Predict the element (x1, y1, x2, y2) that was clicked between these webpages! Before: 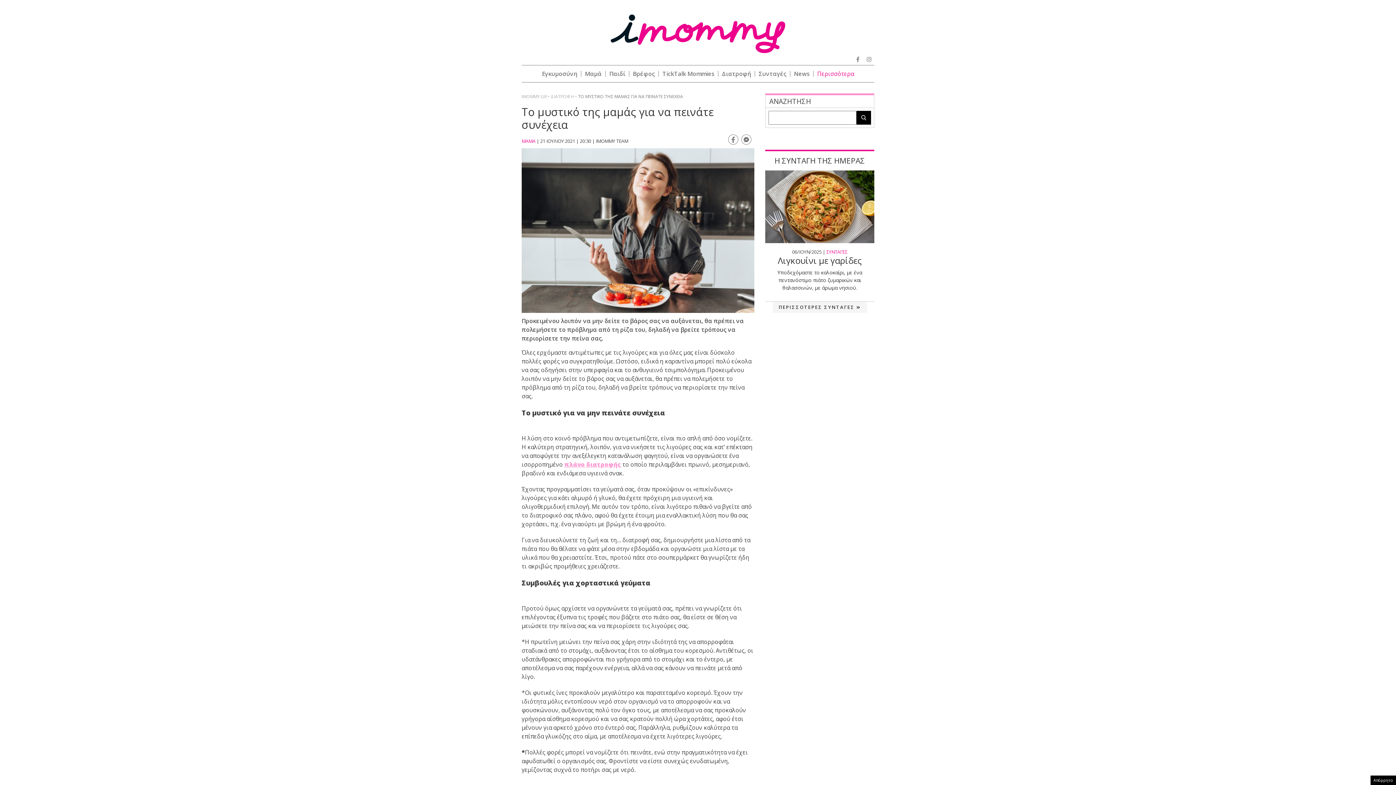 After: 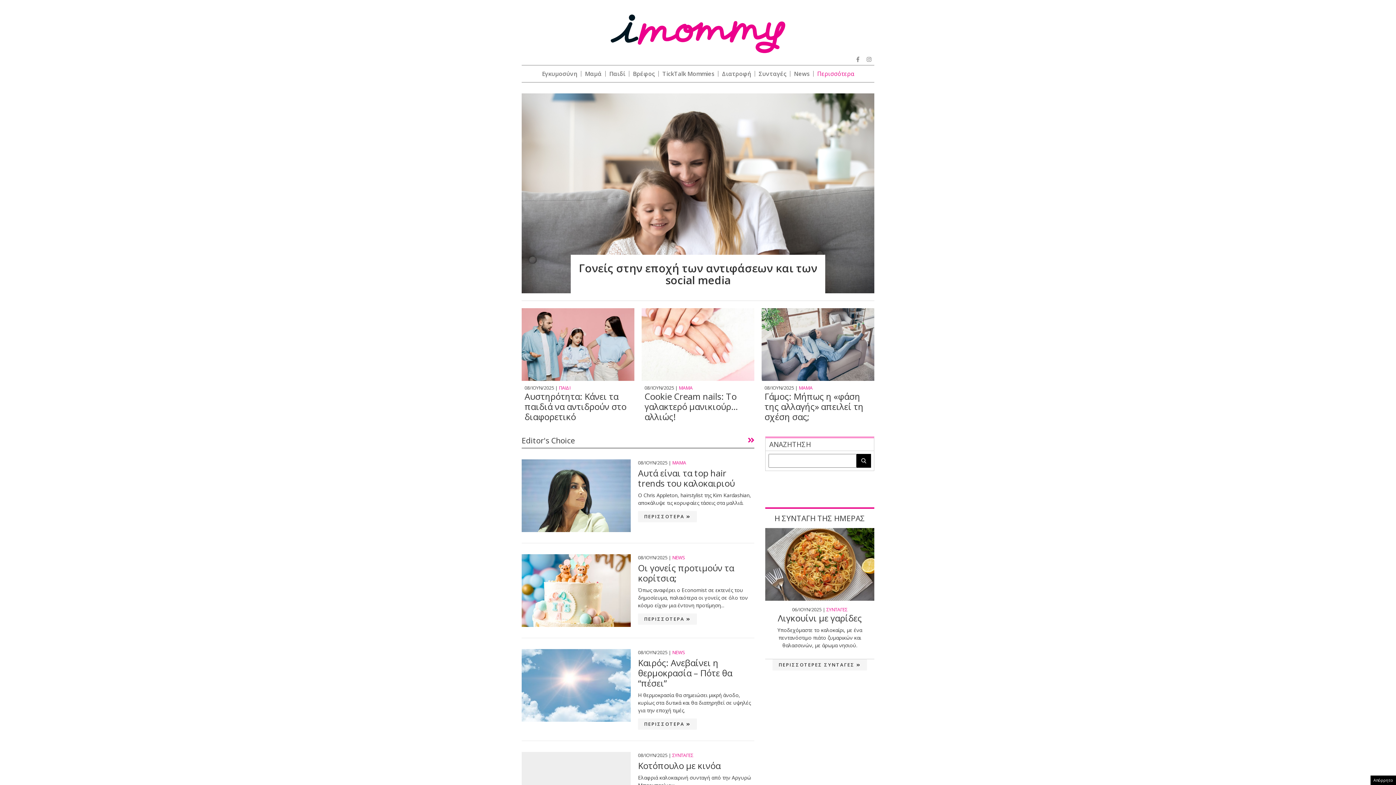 Action: label: IMOMMY.GR bbox: (521, 93, 546, 99)